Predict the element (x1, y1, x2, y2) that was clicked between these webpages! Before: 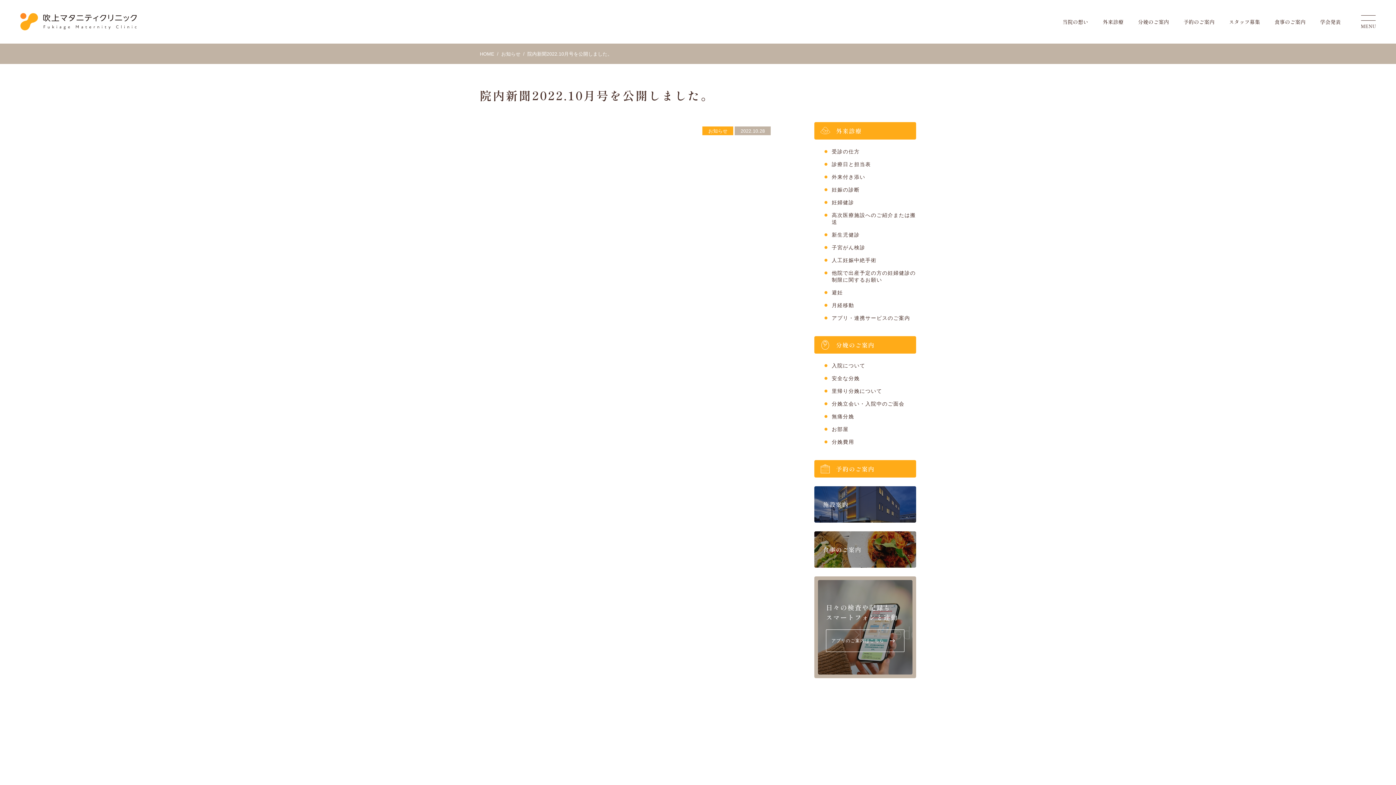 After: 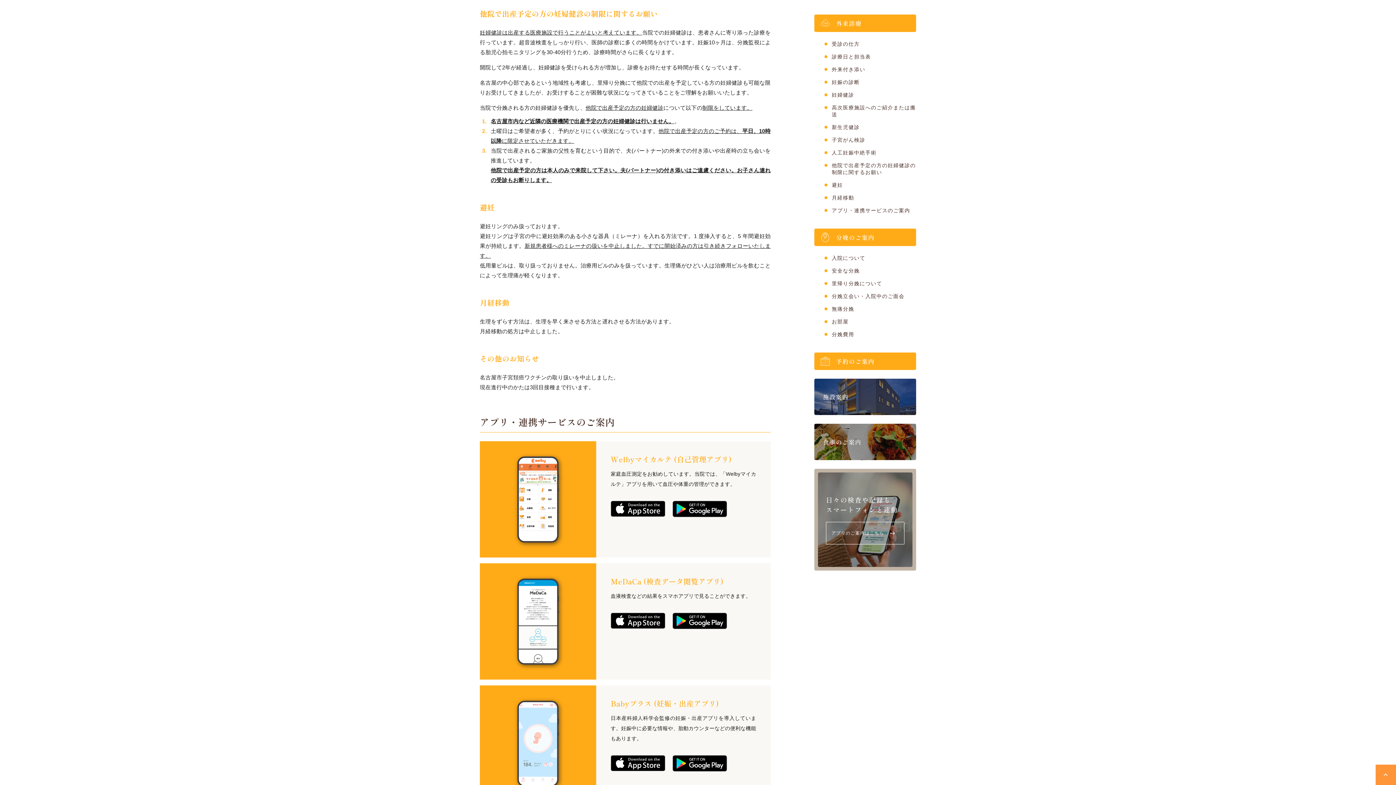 Action: bbox: (832, 269, 916, 283) label: 他院で出産予定の方の妊婦健診の制限に関するお願い